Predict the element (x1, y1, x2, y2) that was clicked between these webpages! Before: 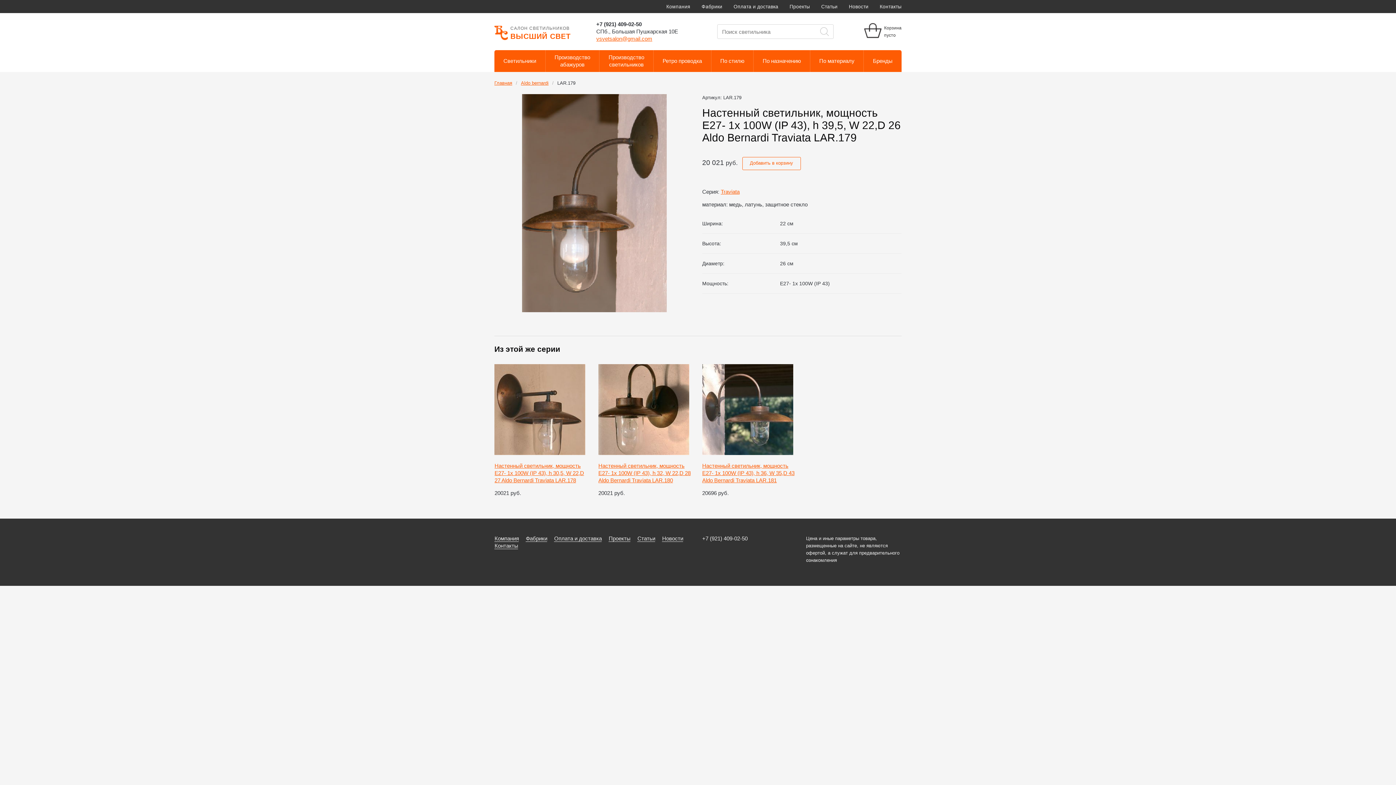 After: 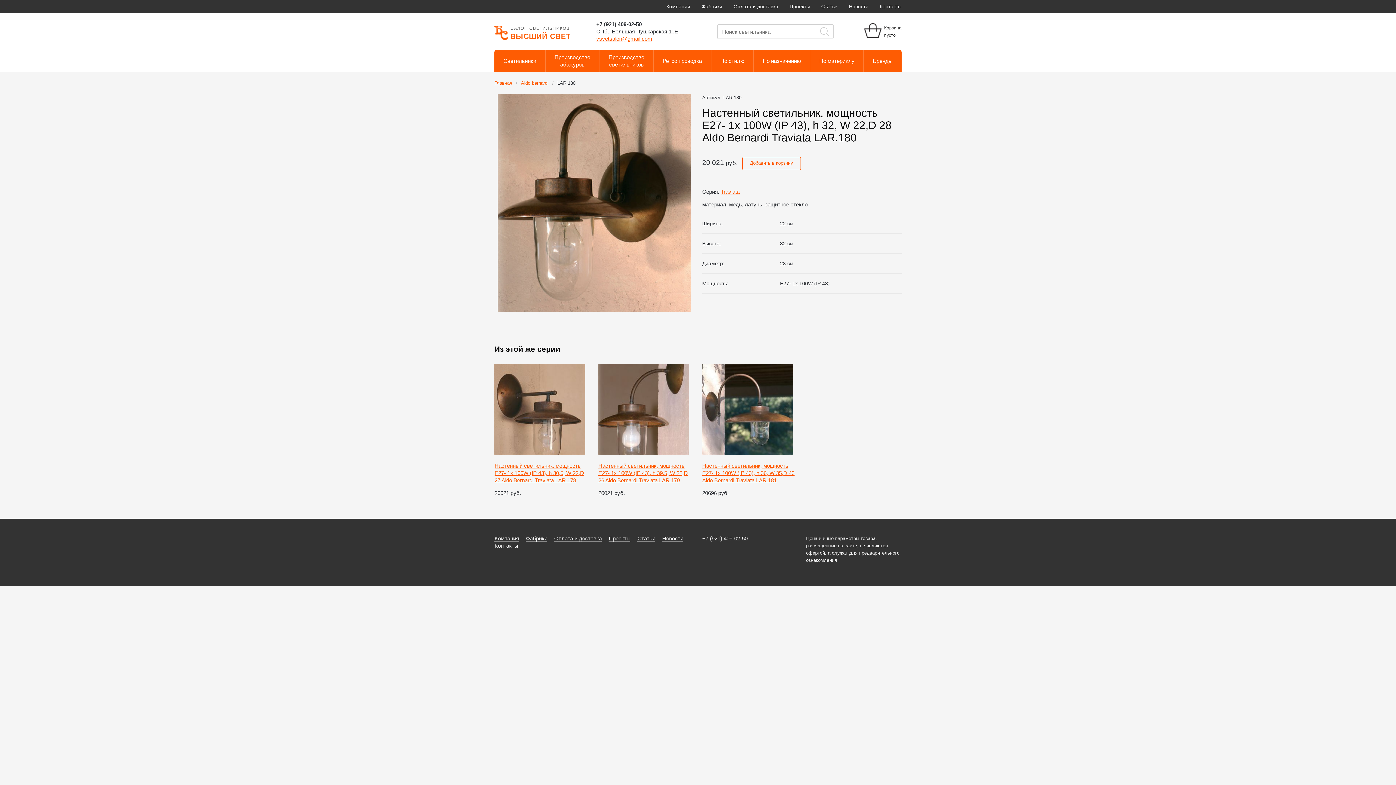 Action: bbox: (598, 450, 689, 456)